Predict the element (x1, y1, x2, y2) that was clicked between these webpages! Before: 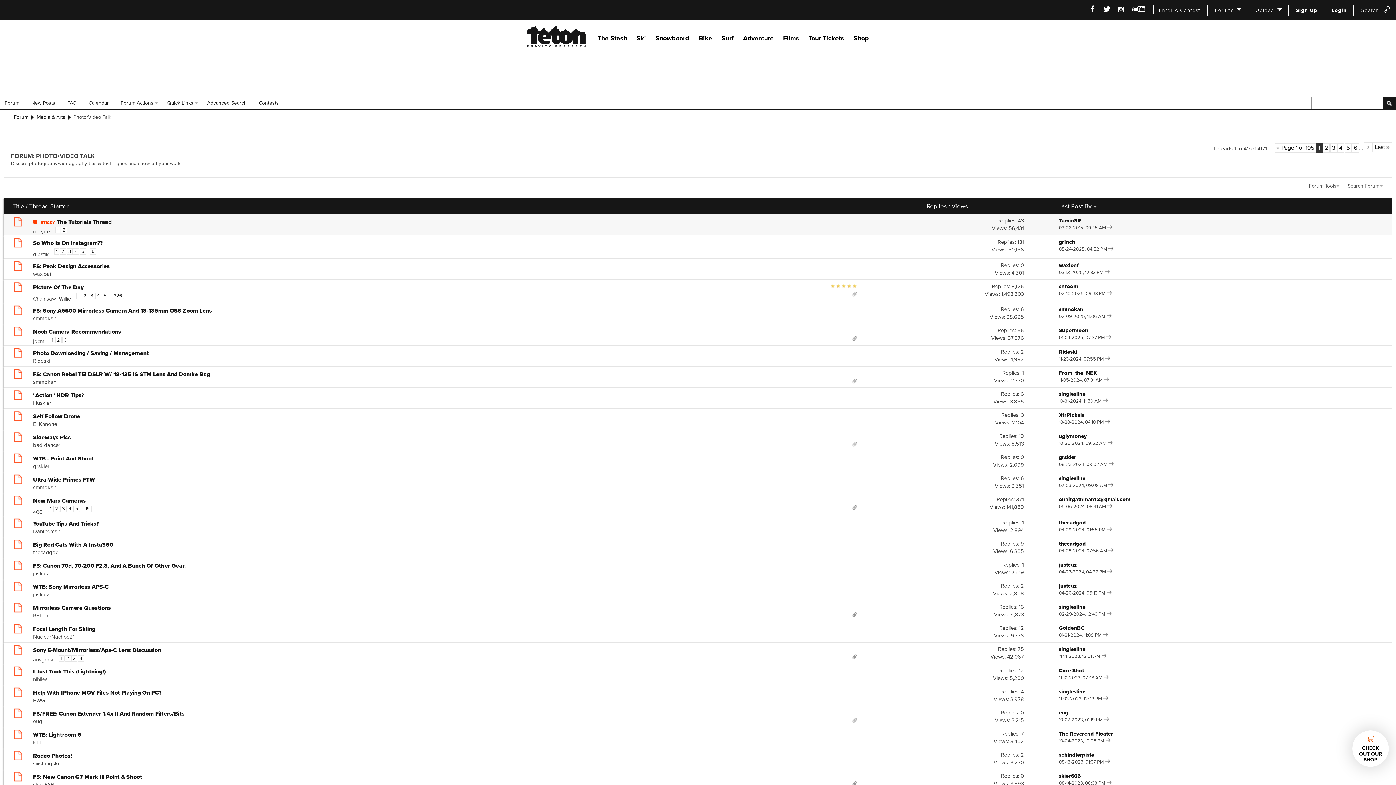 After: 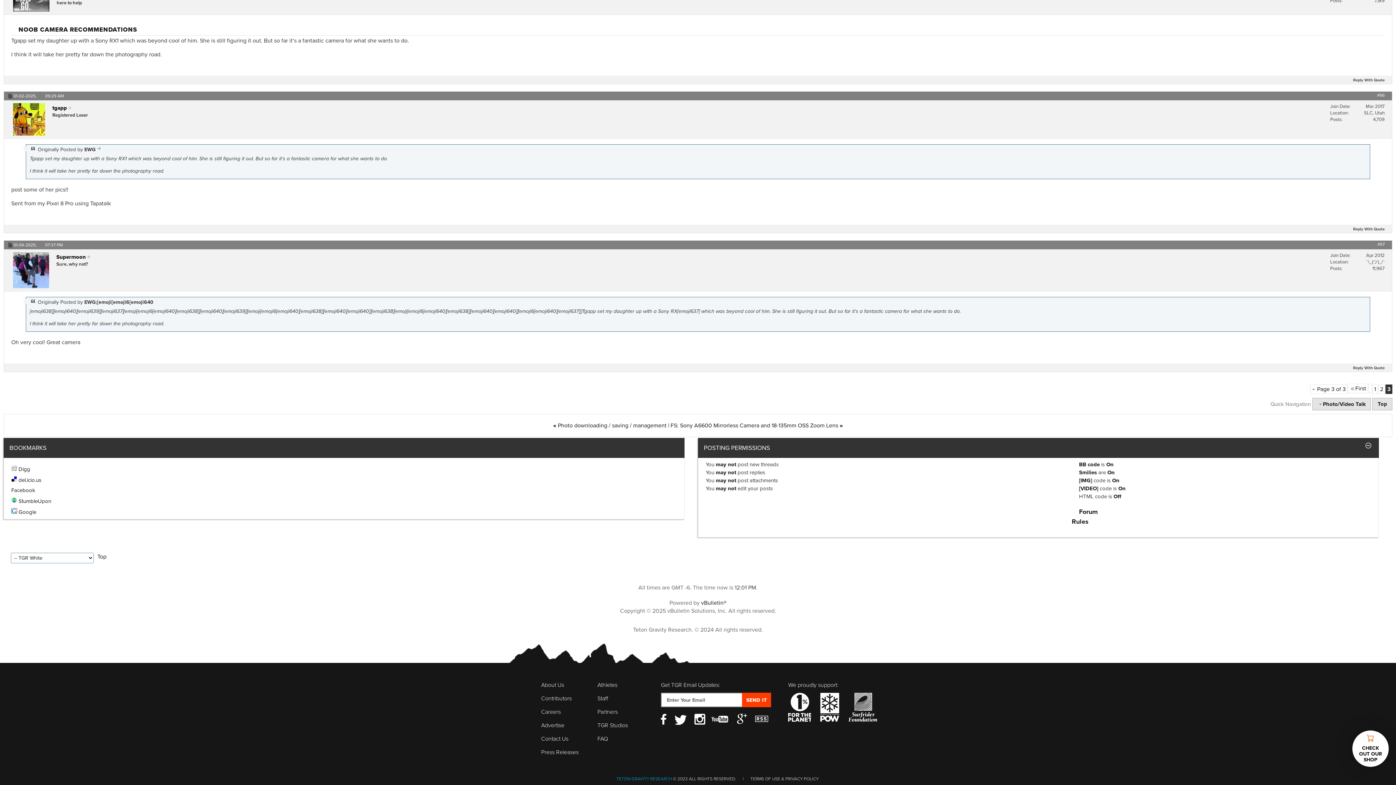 Action: bbox: (1106, 335, 1111, 340)